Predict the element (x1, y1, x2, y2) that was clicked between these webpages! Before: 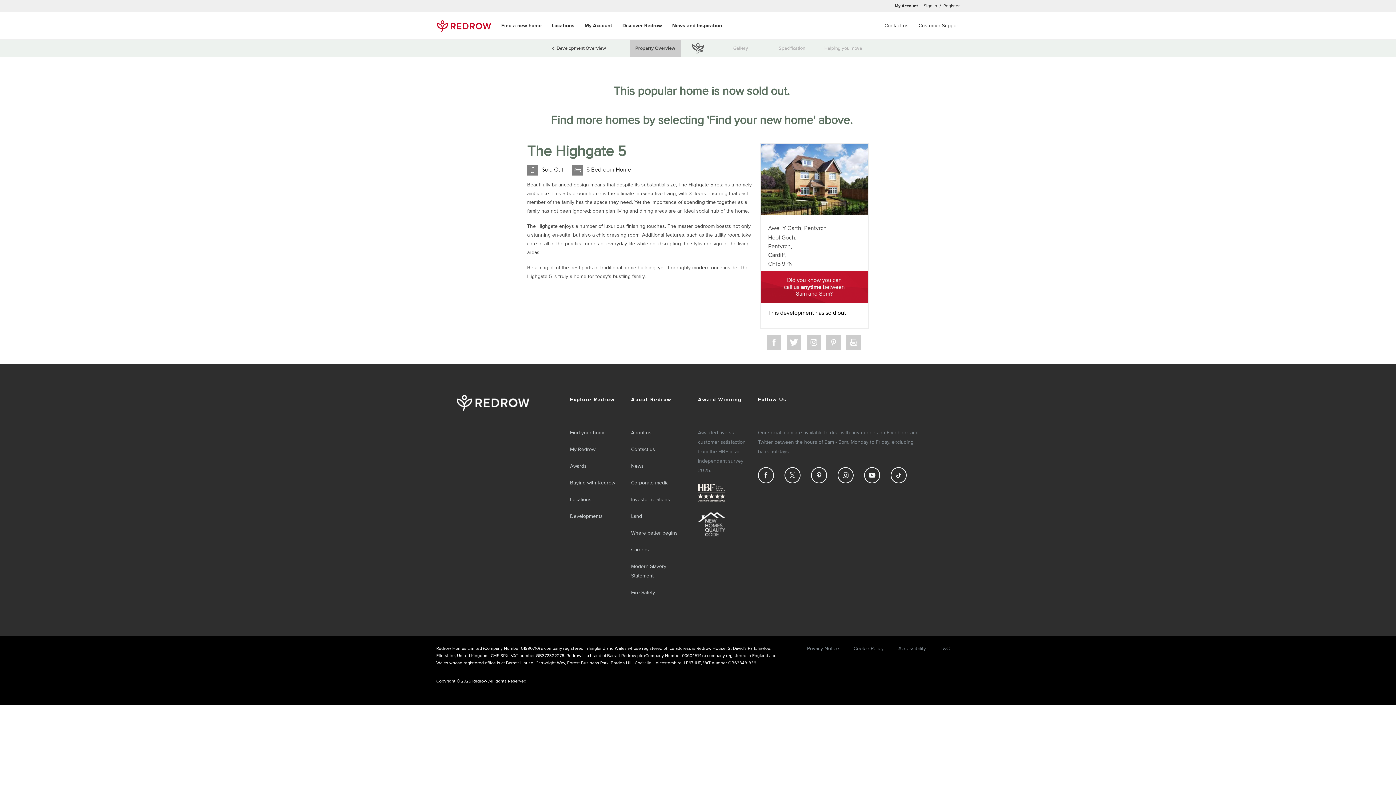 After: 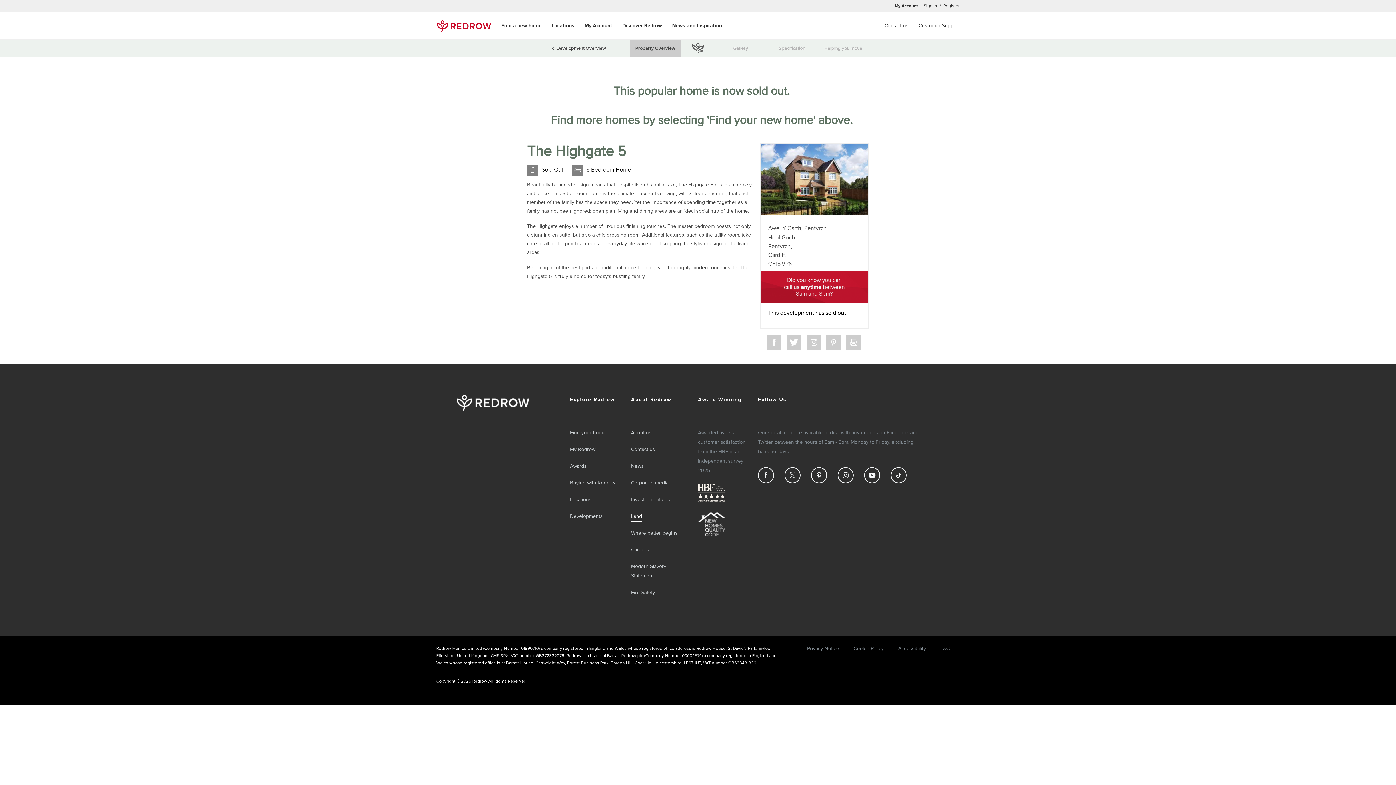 Action: label: Land bbox: (631, 513, 642, 519)